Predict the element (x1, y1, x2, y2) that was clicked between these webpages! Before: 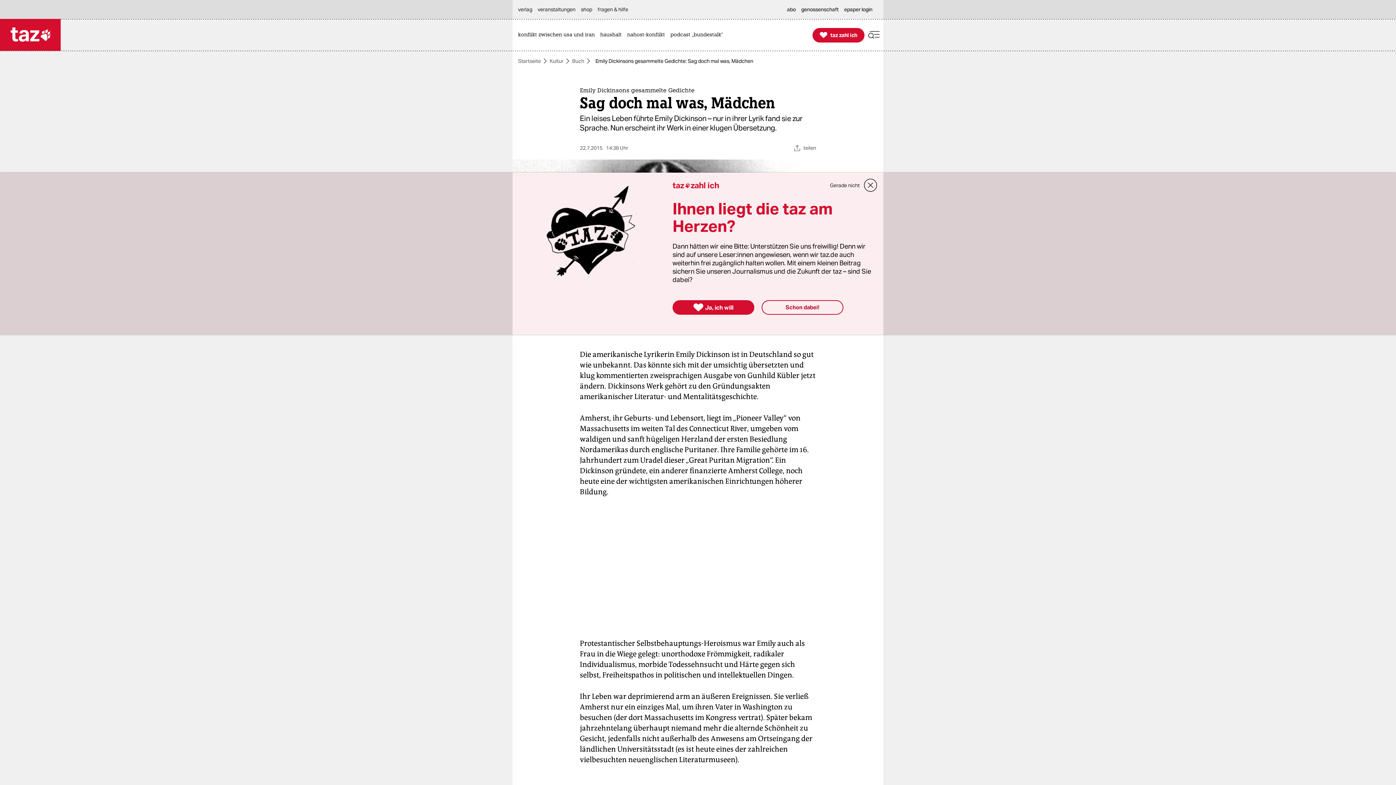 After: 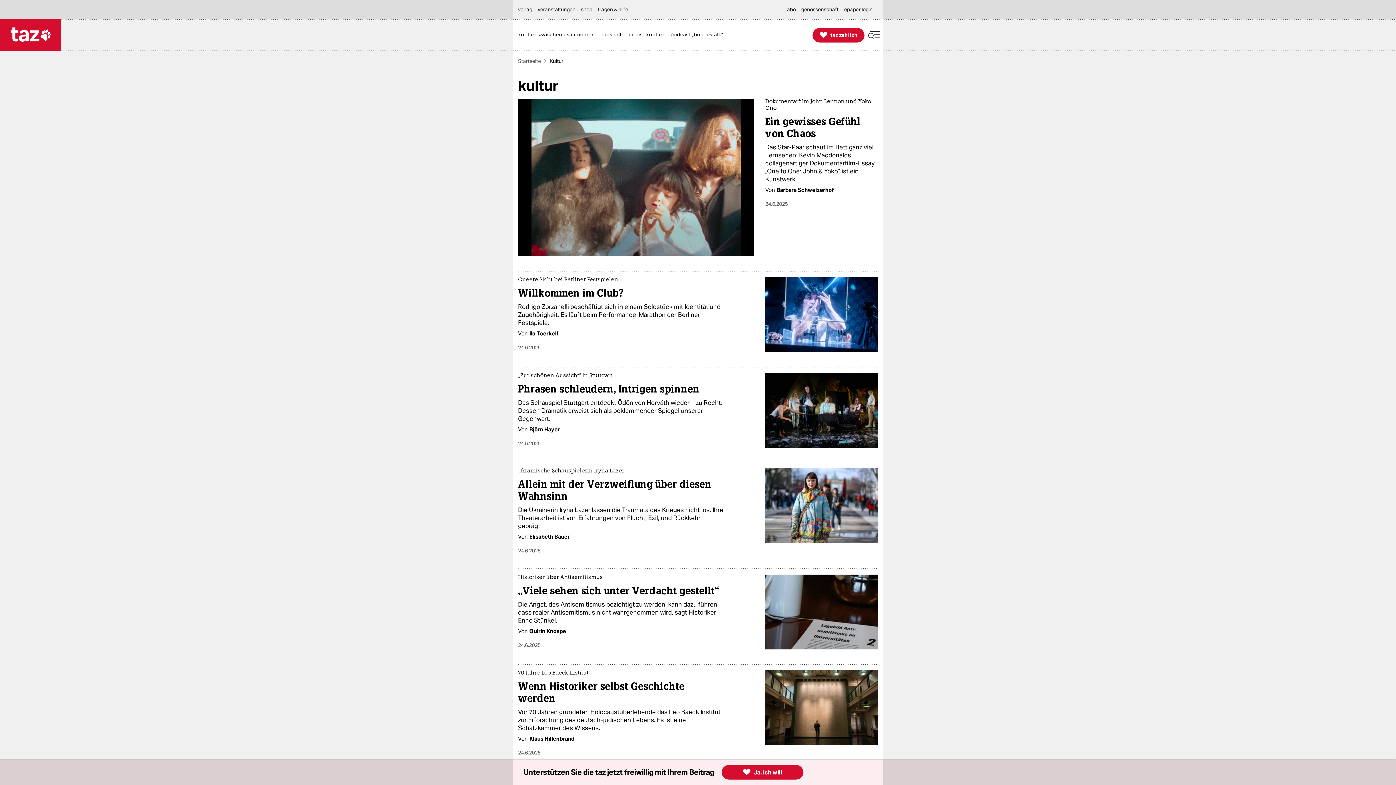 Action: bbox: (549, 58, 563, 63) label: Kultur